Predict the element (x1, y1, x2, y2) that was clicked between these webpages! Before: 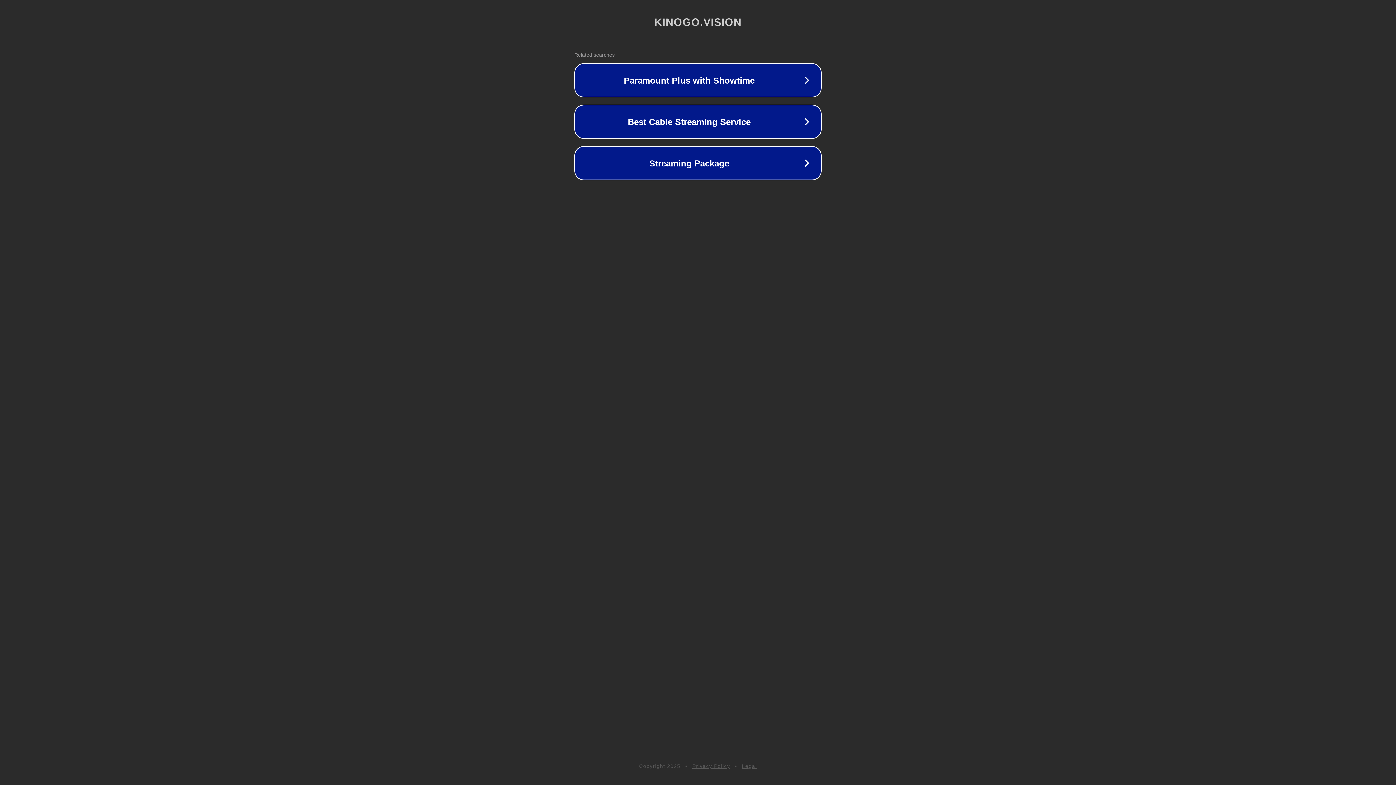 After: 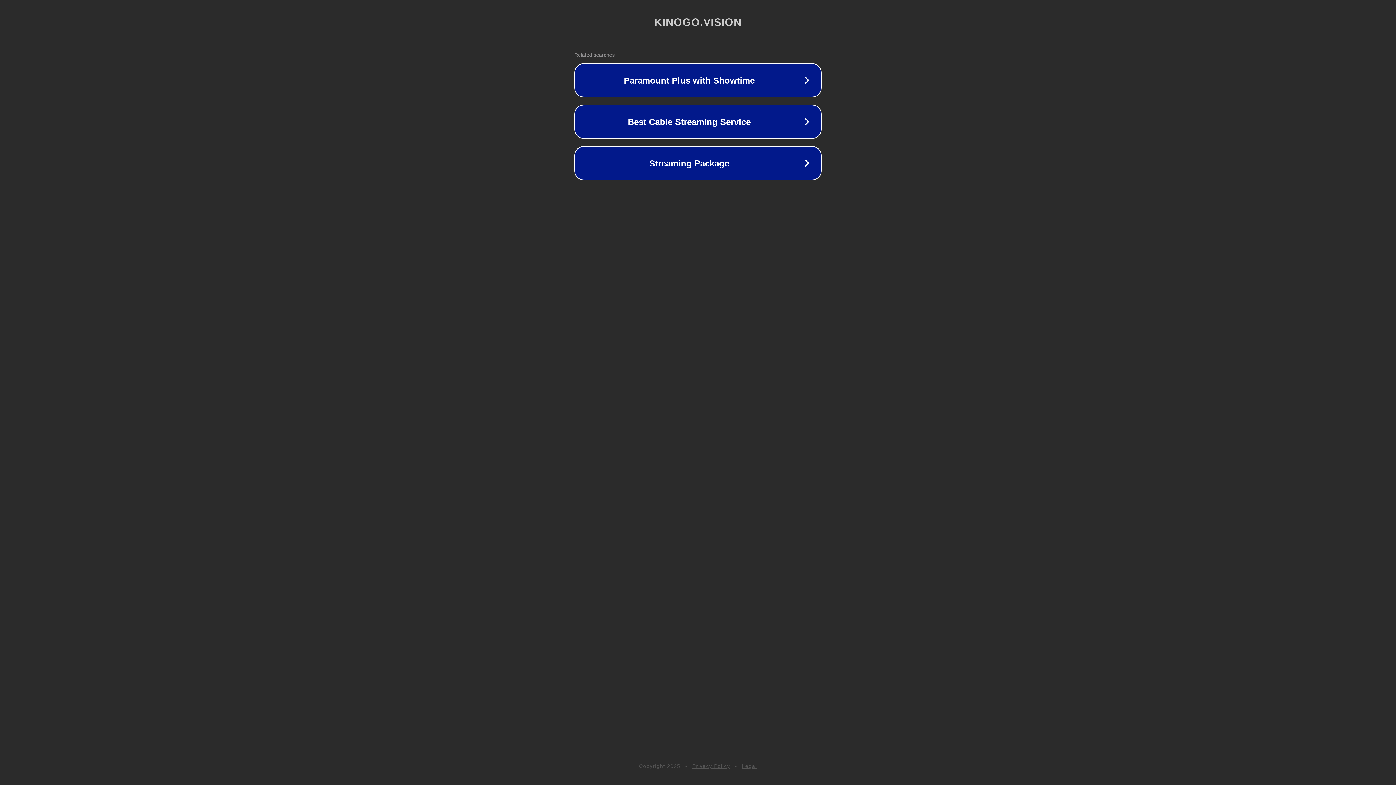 Action: bbox: (692, 763, 730, 769) label: Privacy Policy